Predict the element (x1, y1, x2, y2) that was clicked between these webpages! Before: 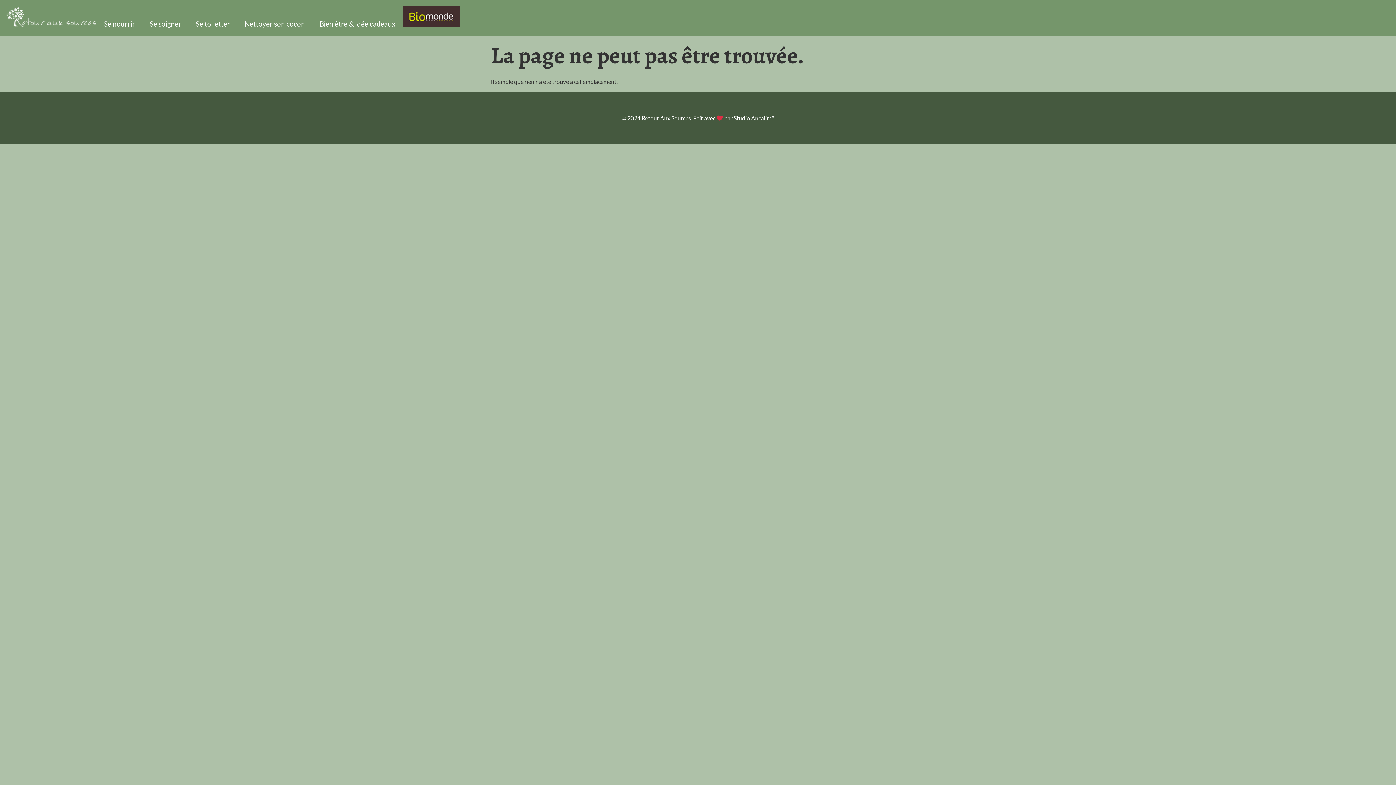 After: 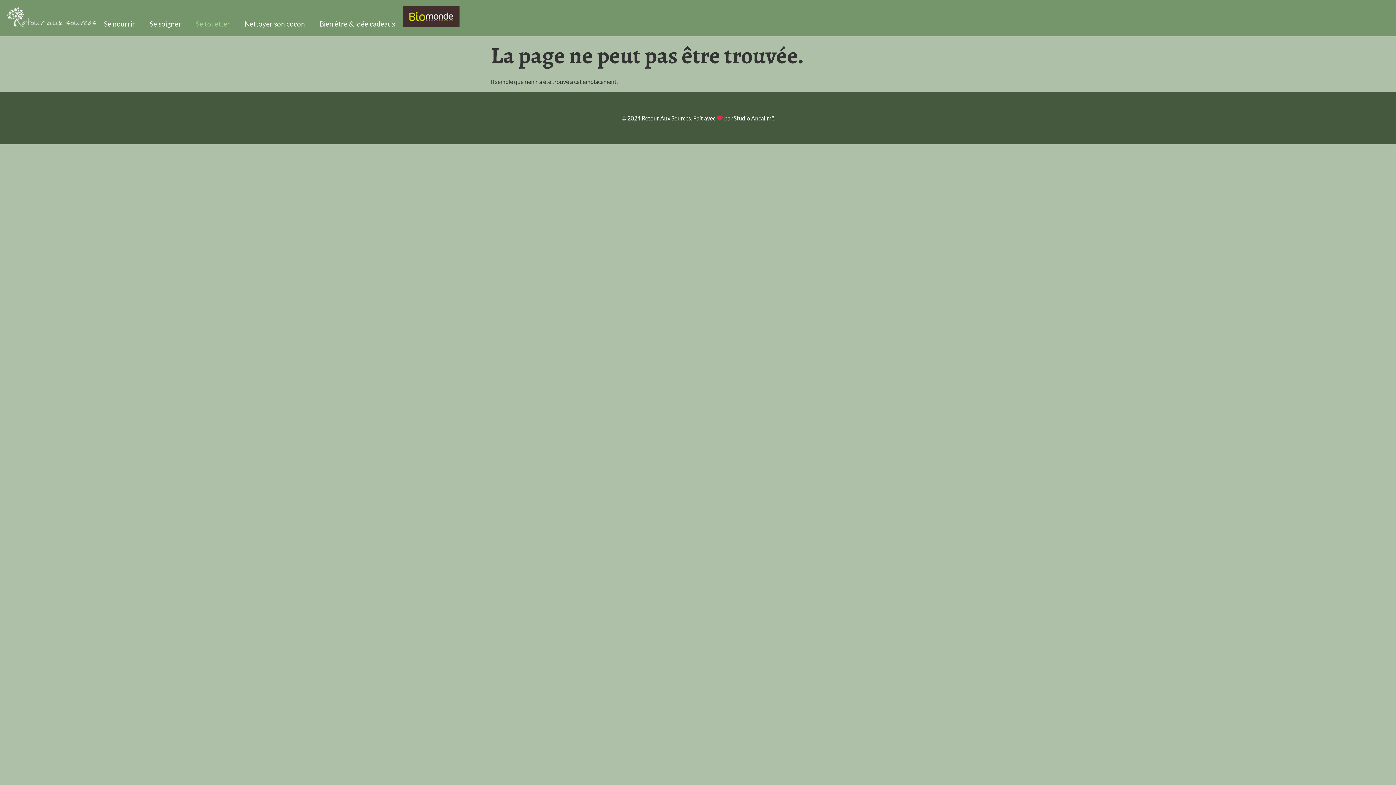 Action: bbox: (188, 5, 237, 42) label: Se toiletter